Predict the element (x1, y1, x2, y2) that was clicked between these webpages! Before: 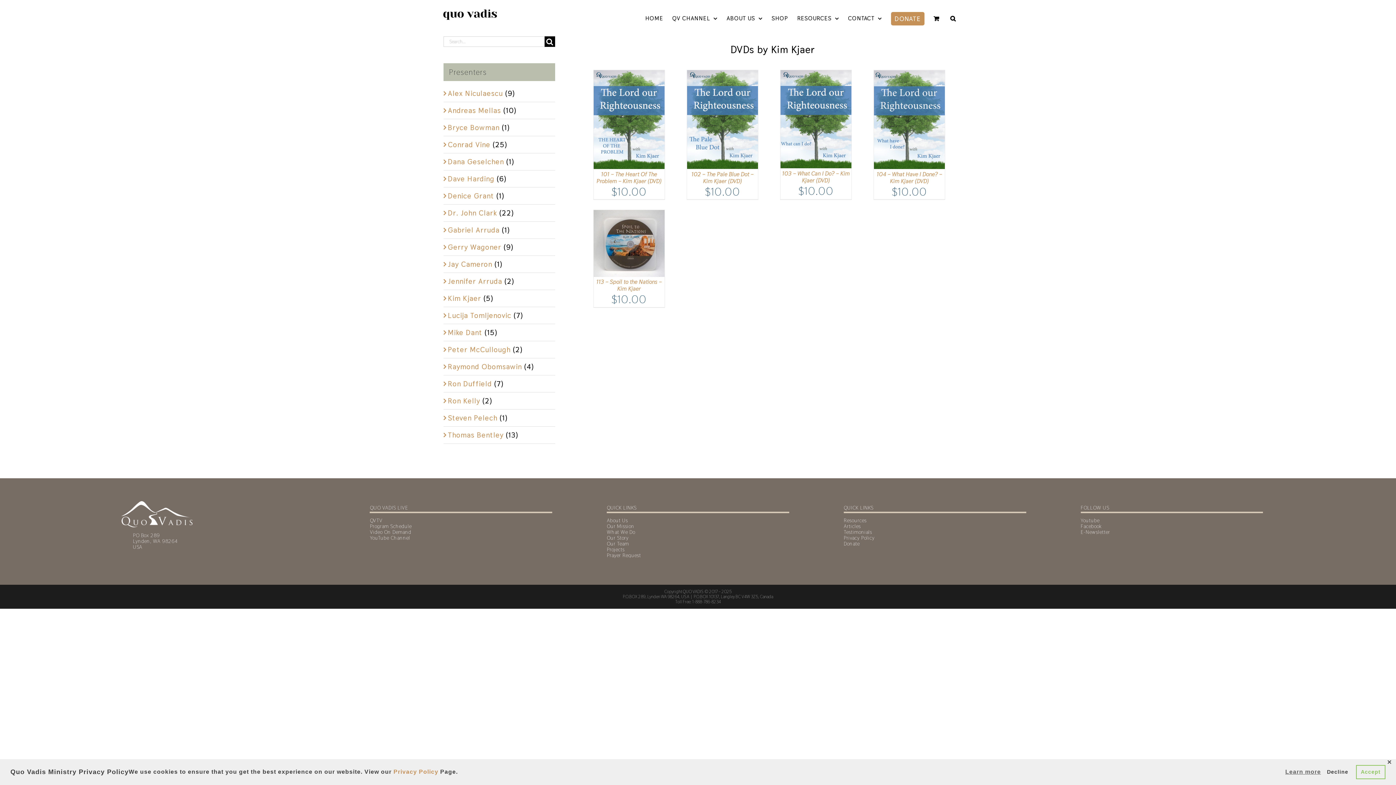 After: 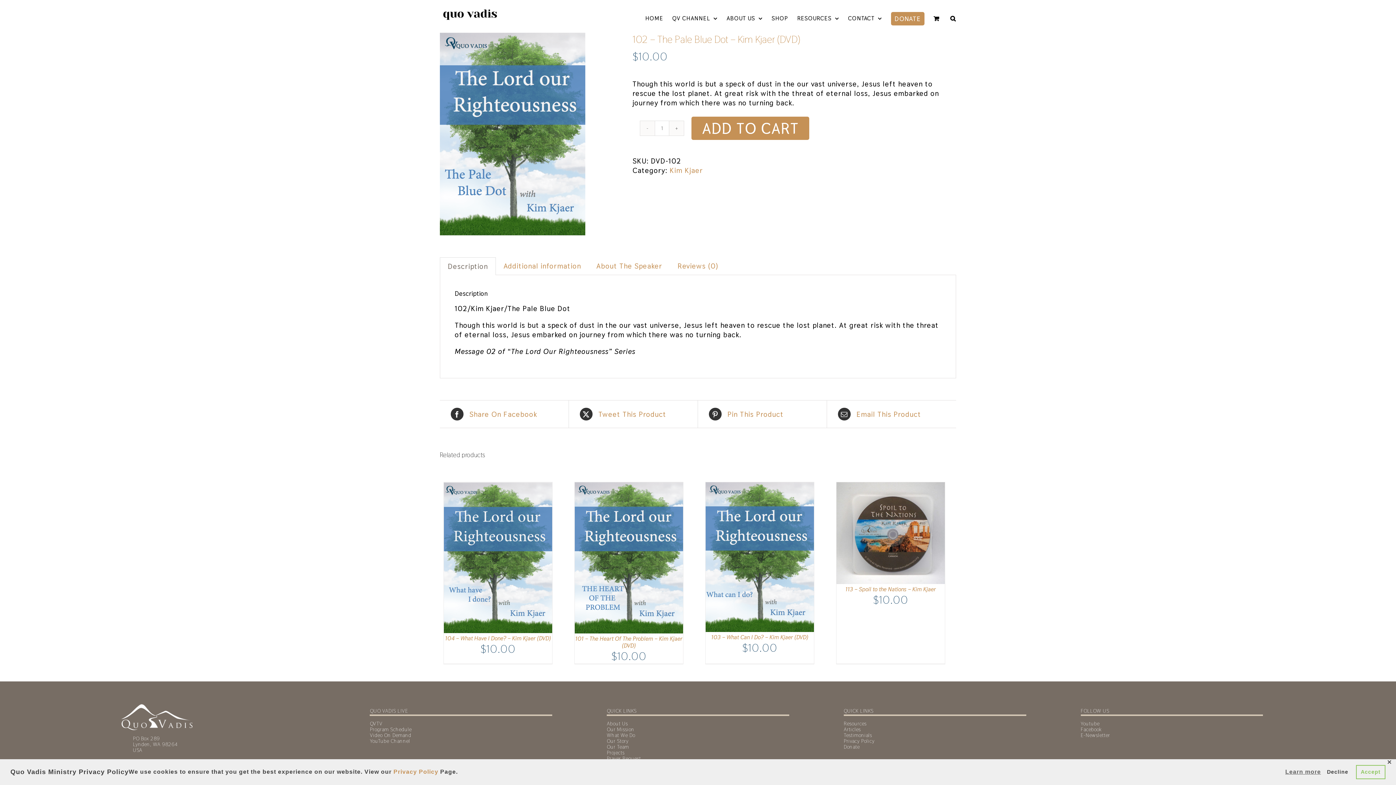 Action: label: 102 – The Pale Blue Dot – Kim Kjaer (DVD) bbox: (691, 170, 753, 185)